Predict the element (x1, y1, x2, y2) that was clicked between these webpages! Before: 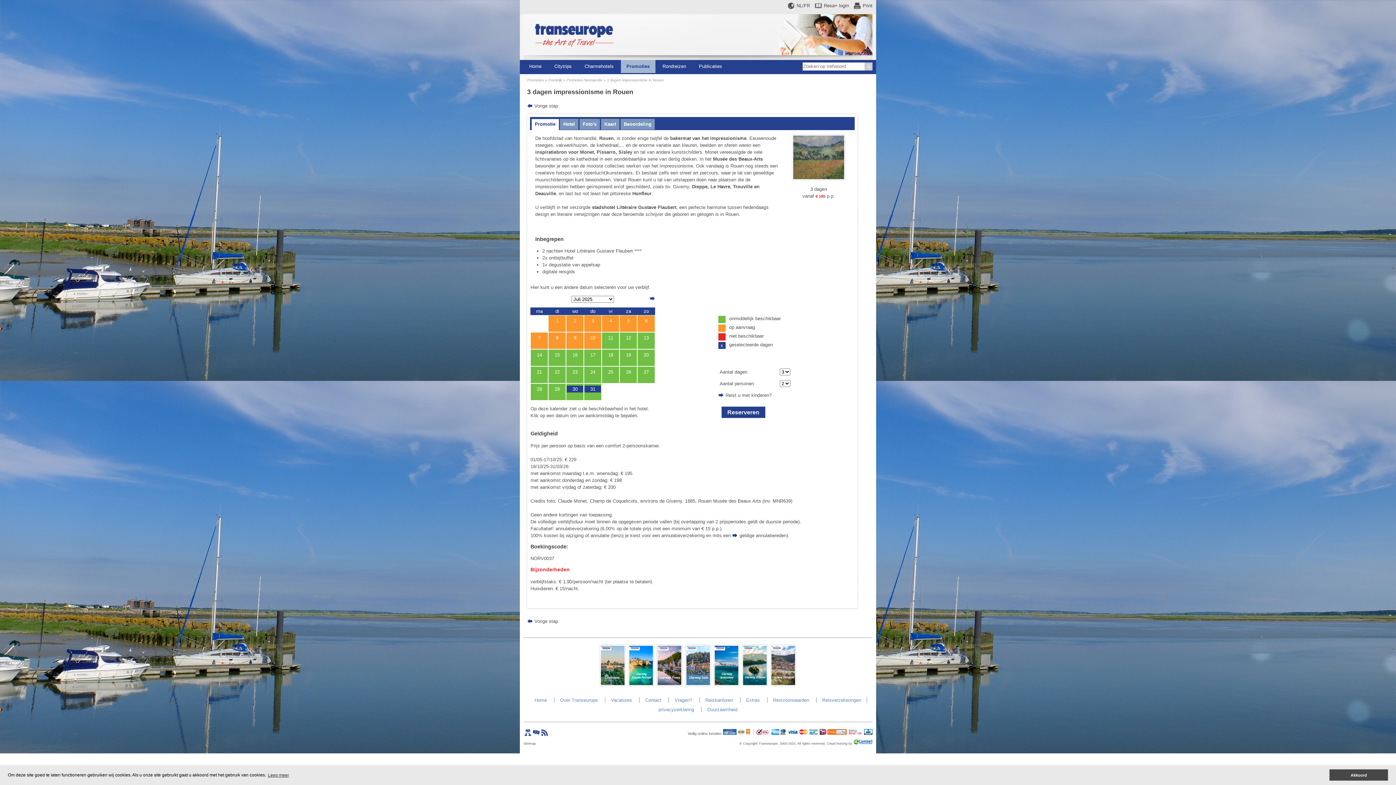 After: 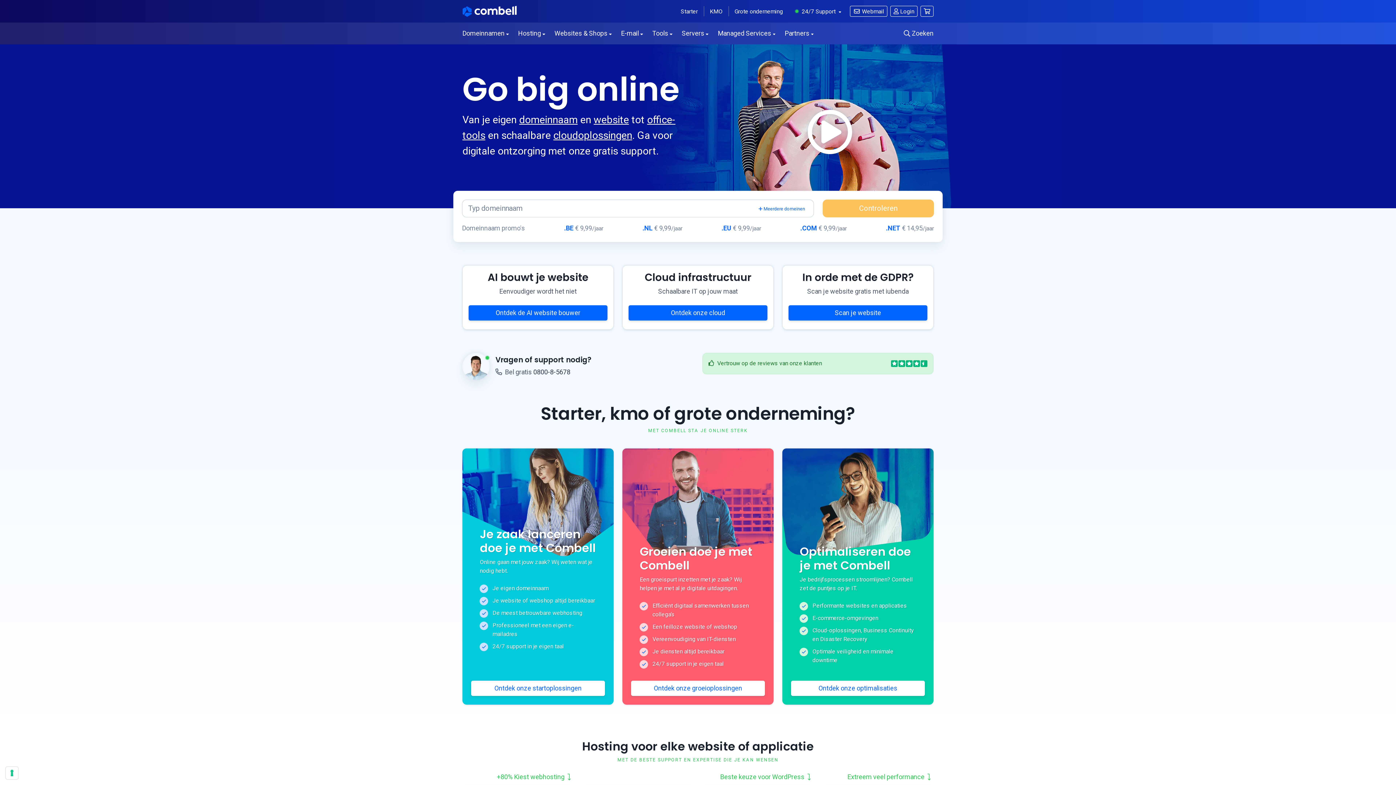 Action: bbox: (853, 742, 872, 745)